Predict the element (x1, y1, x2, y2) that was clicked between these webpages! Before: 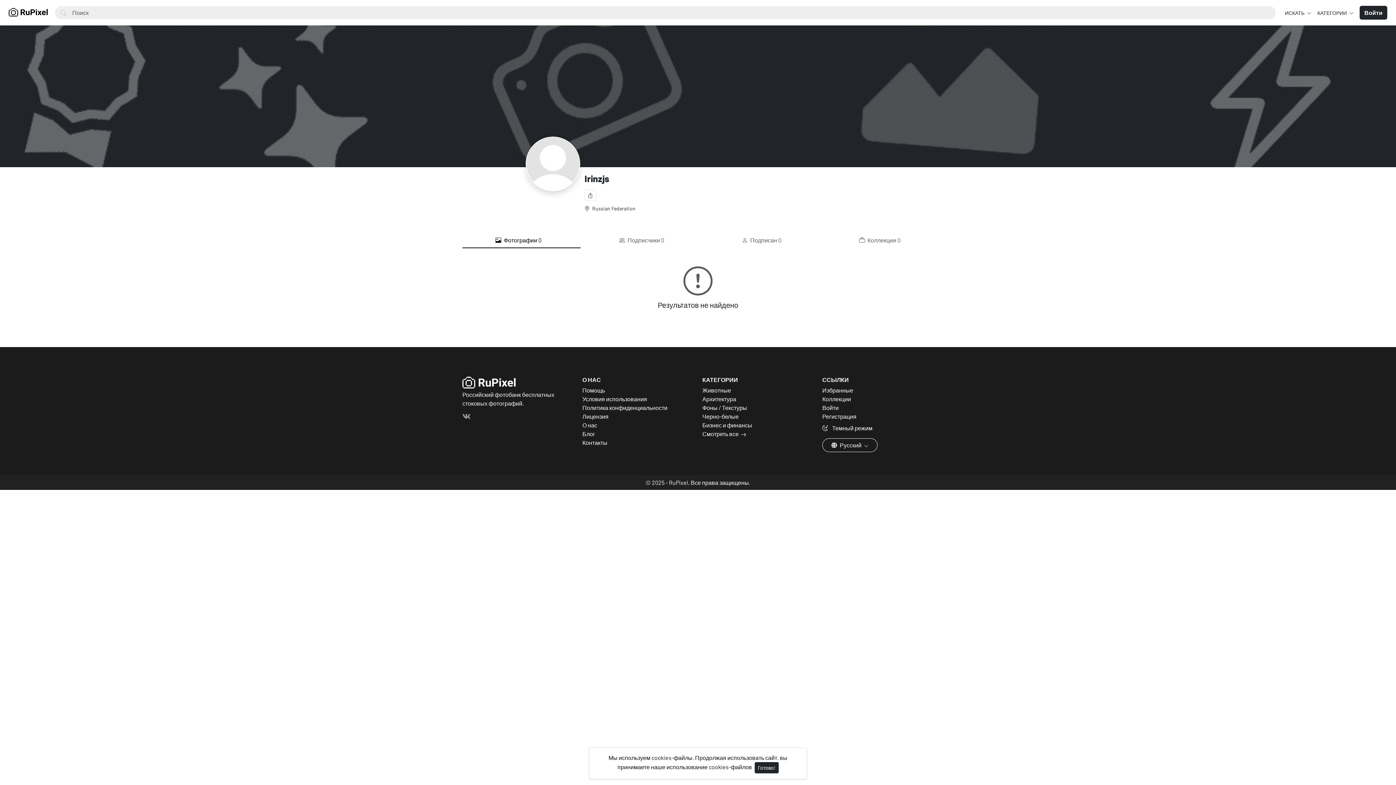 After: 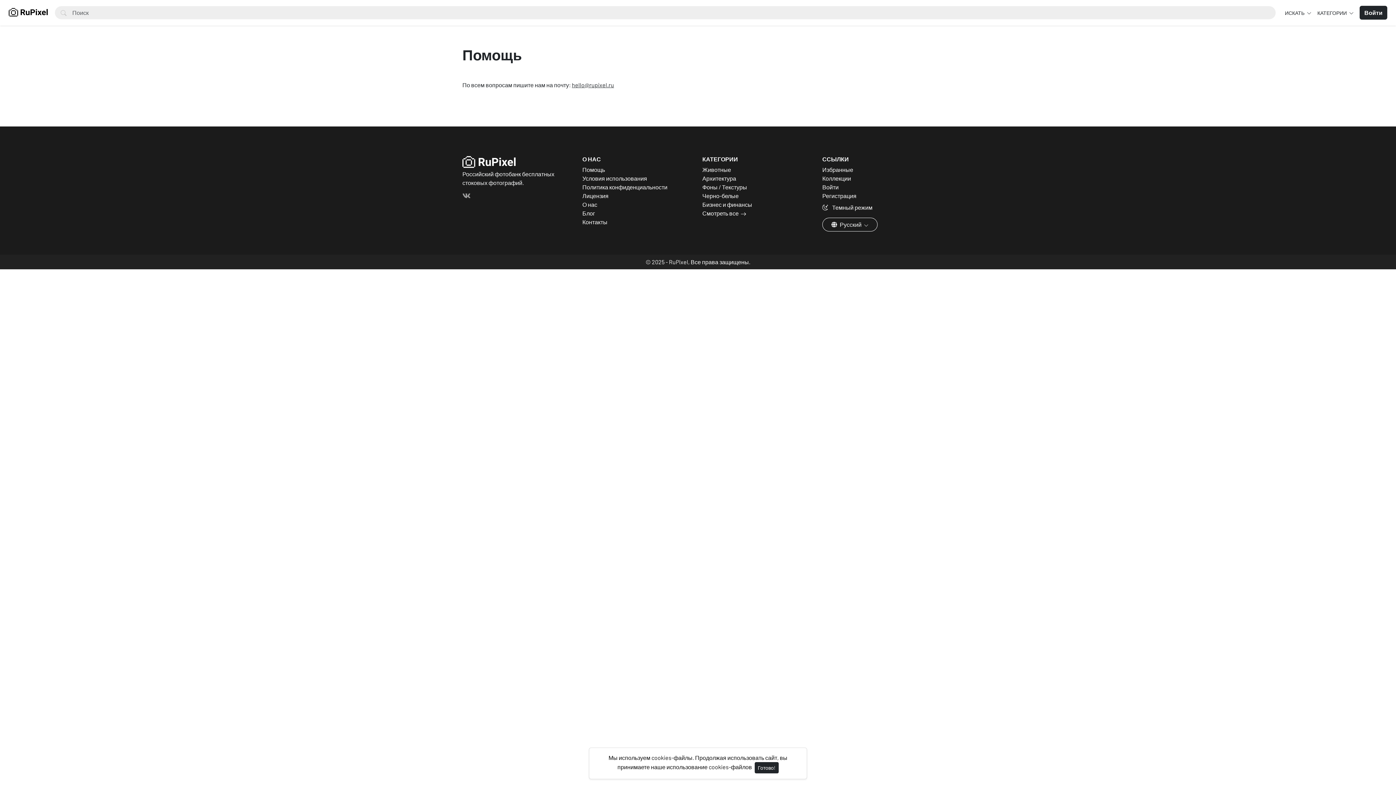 Action: bbox: (582, 386, 605, 393) label: Помощь